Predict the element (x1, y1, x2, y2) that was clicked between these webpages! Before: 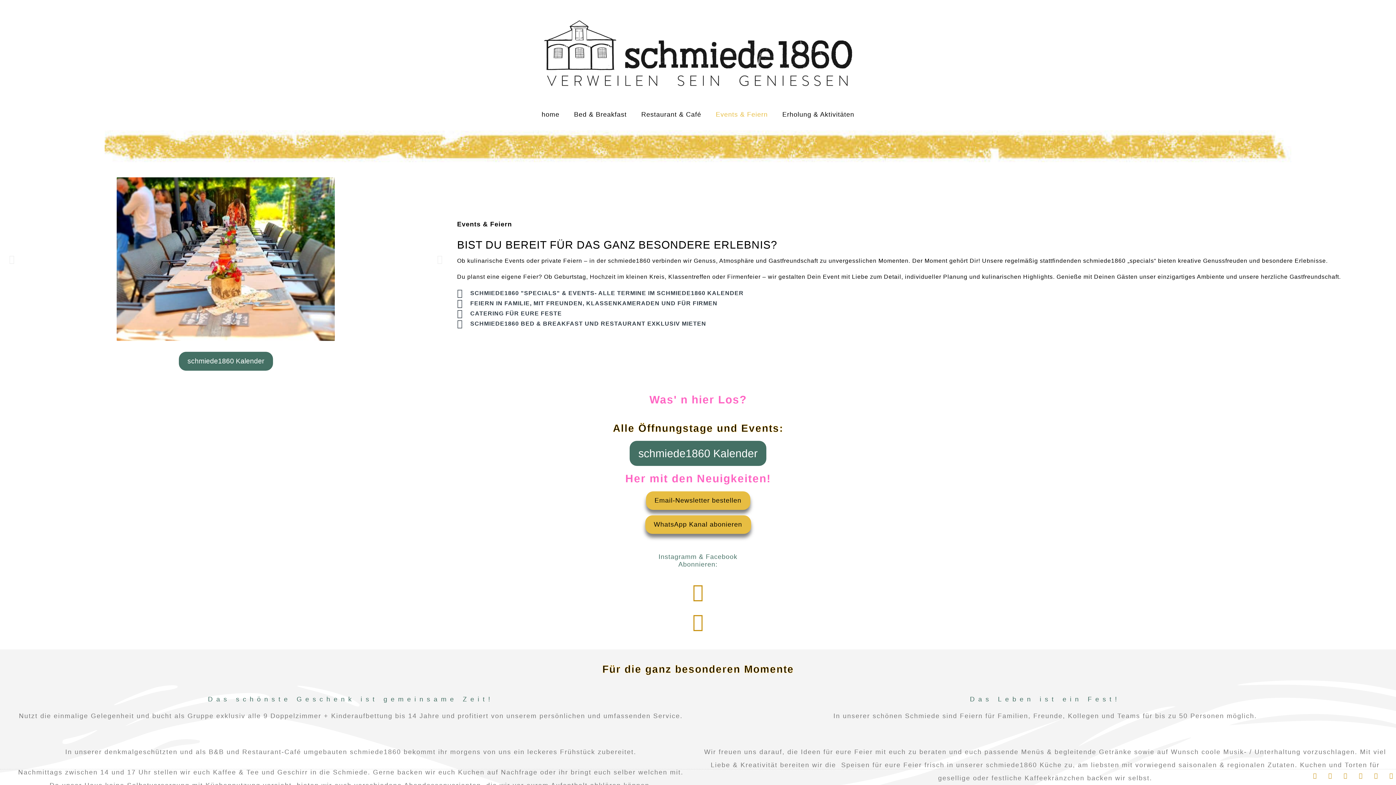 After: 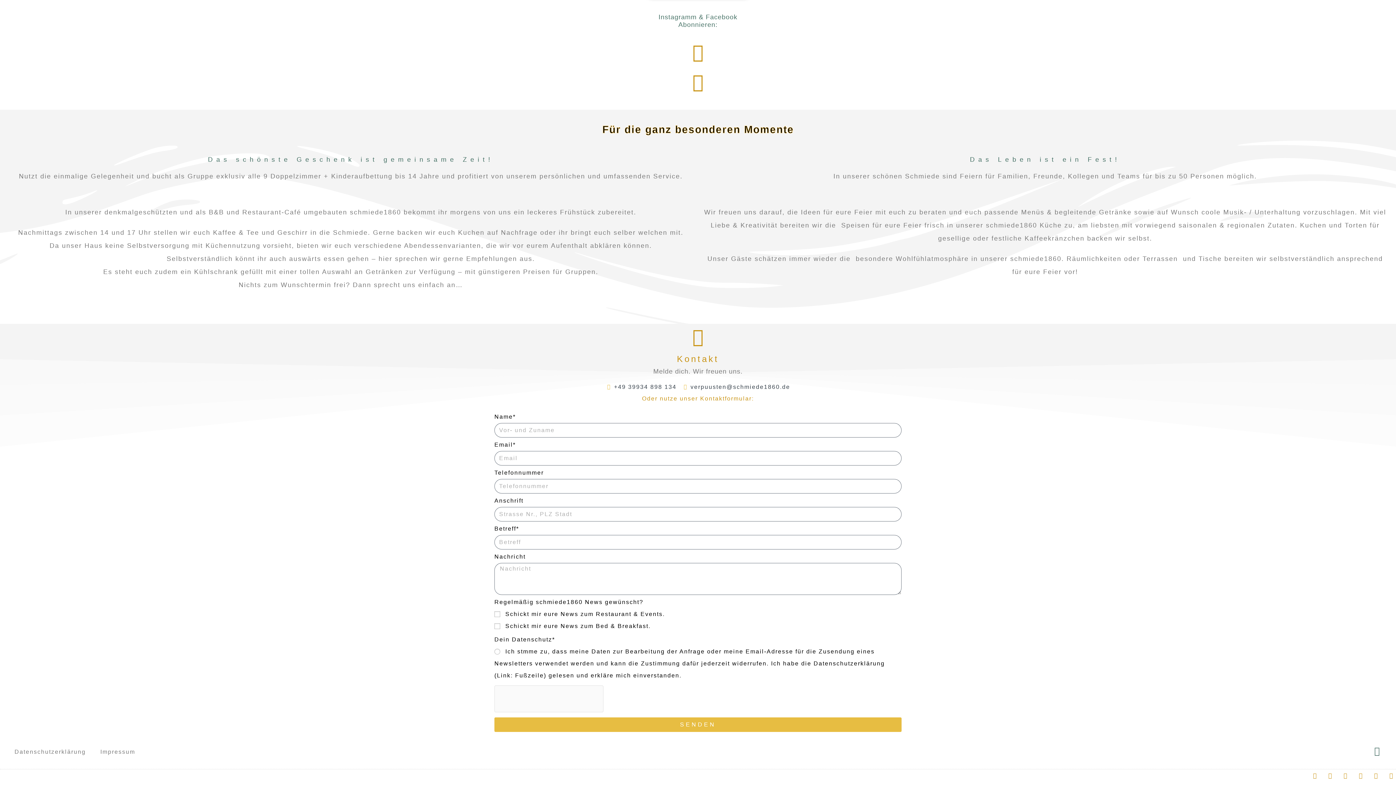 Action: bbox: (646, 491, 750, 510) label: Email-Newsletter bestellen